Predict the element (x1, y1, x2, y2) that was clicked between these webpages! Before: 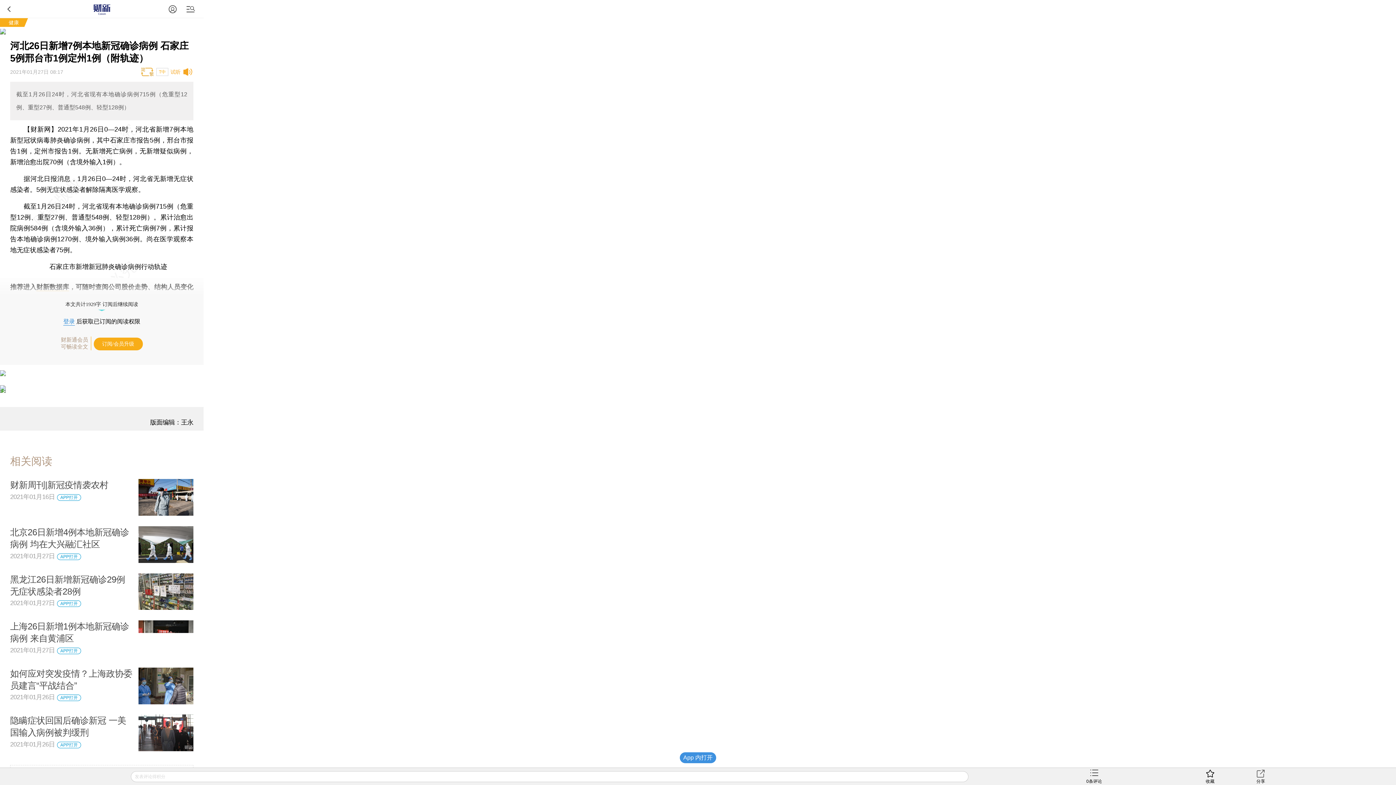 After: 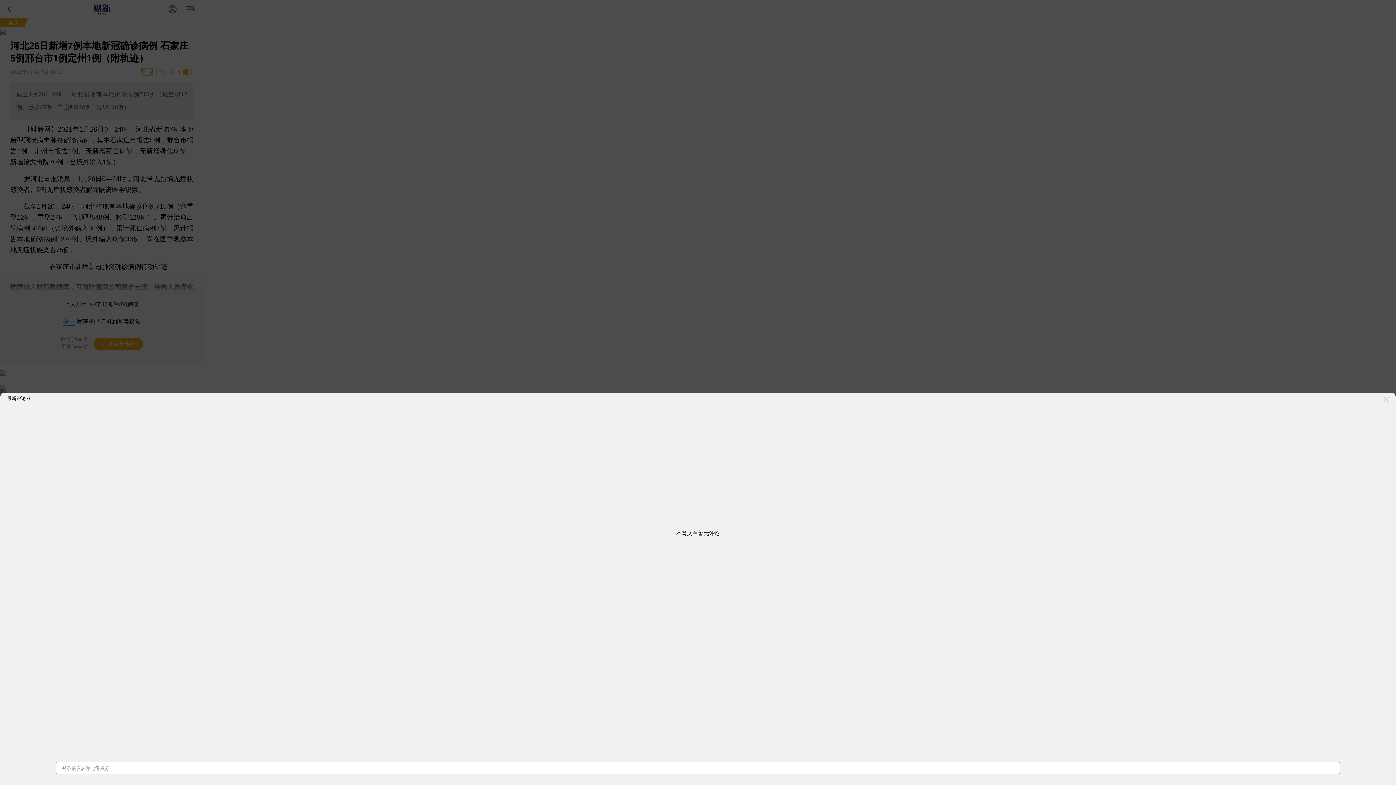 Action: bbox: (996, 770, 1192, 783) label:  
0条评论